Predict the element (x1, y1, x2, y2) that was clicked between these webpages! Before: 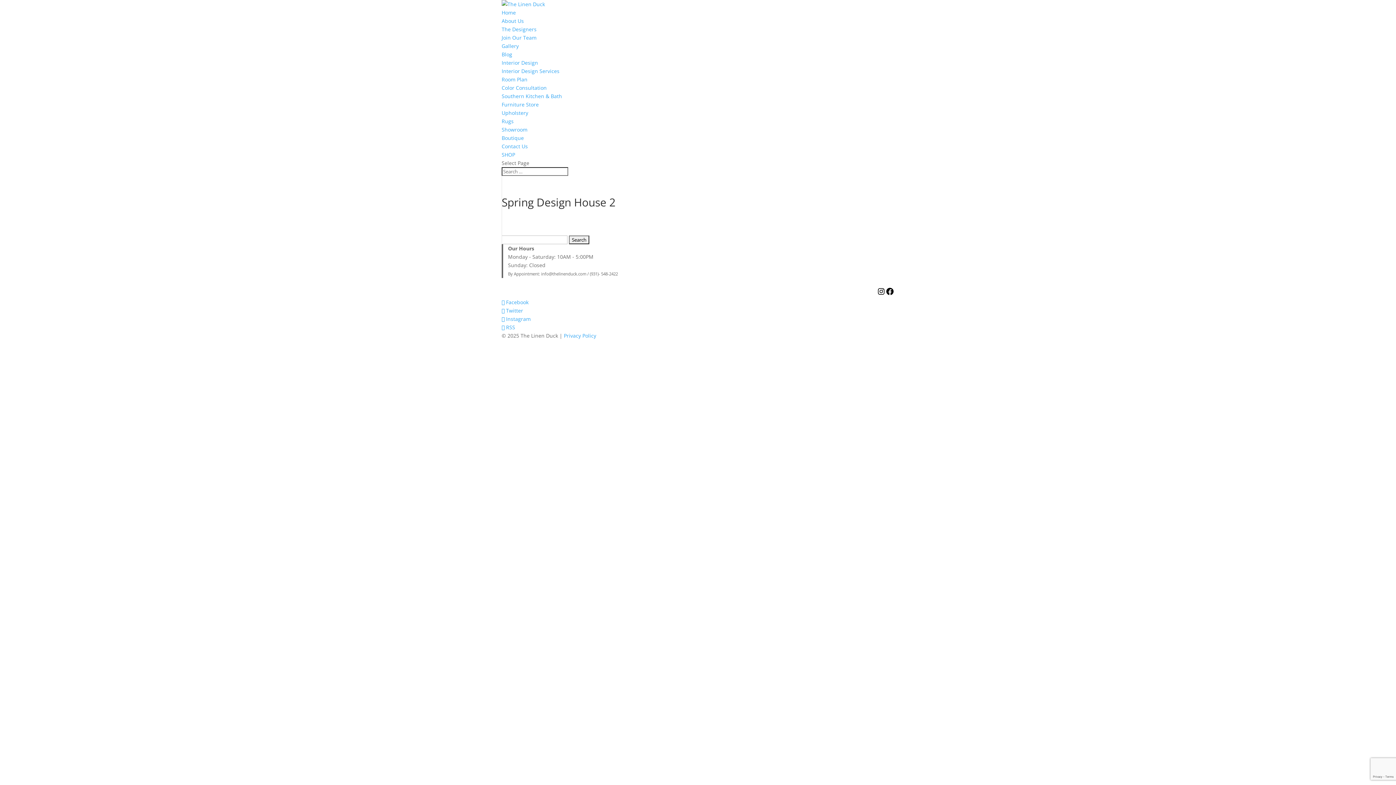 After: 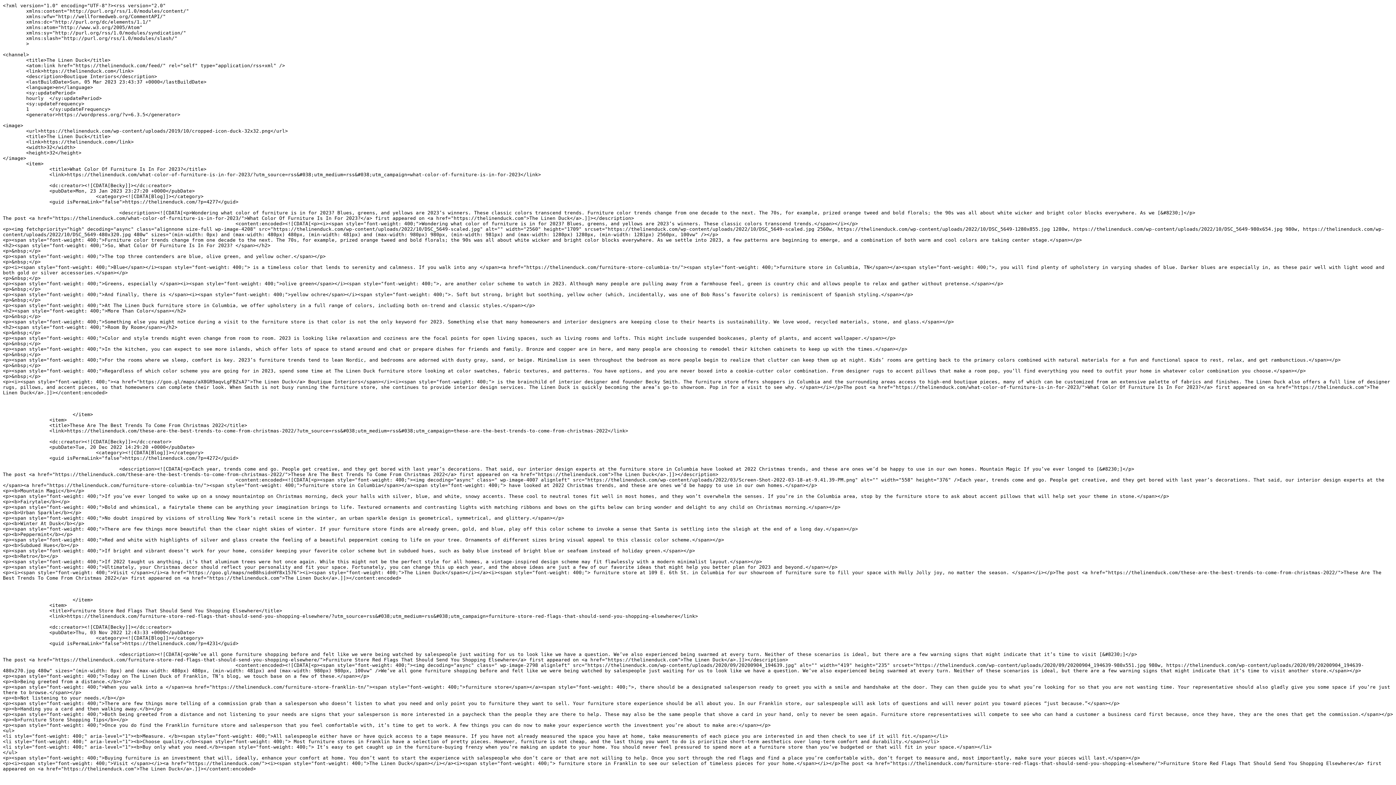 Action: label:  RSS bbox: (501, 323, 515, 330)